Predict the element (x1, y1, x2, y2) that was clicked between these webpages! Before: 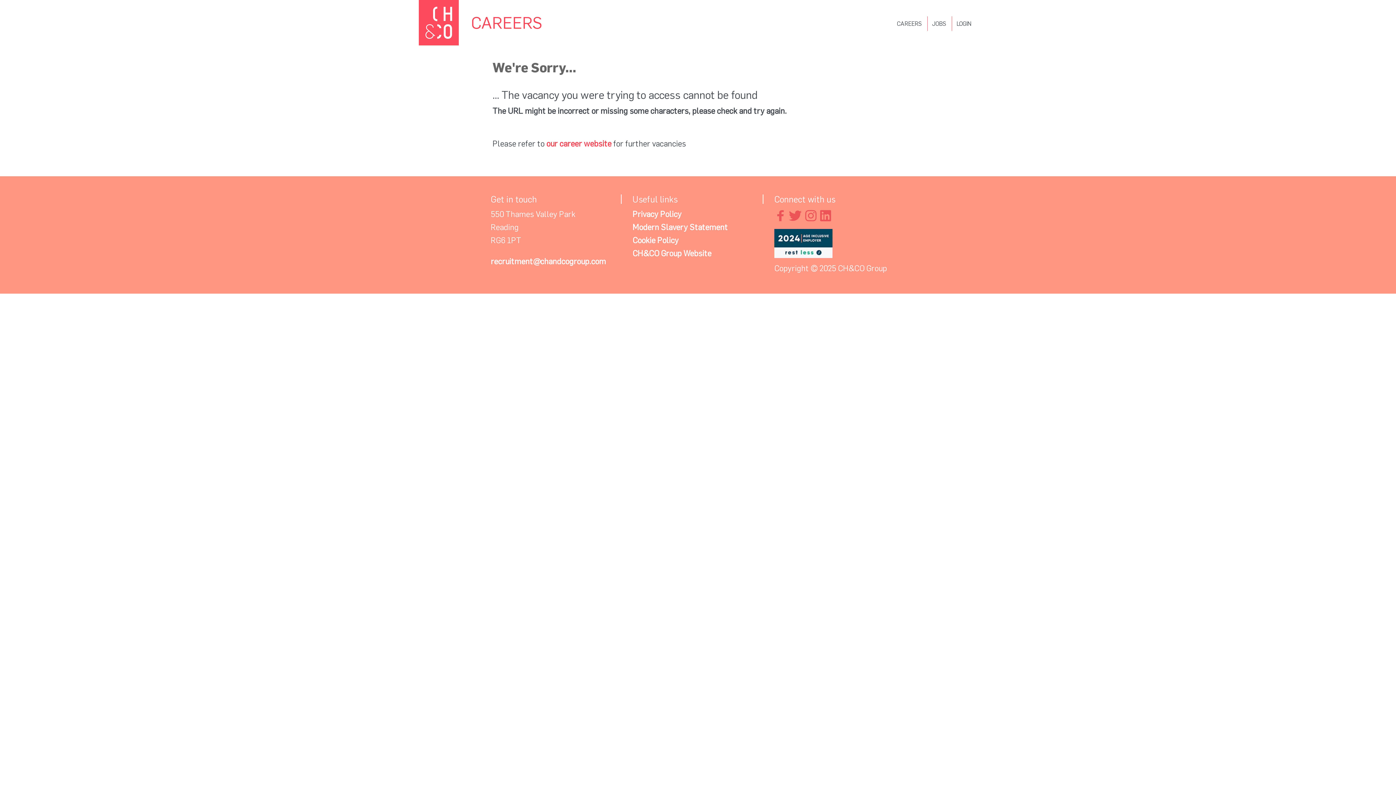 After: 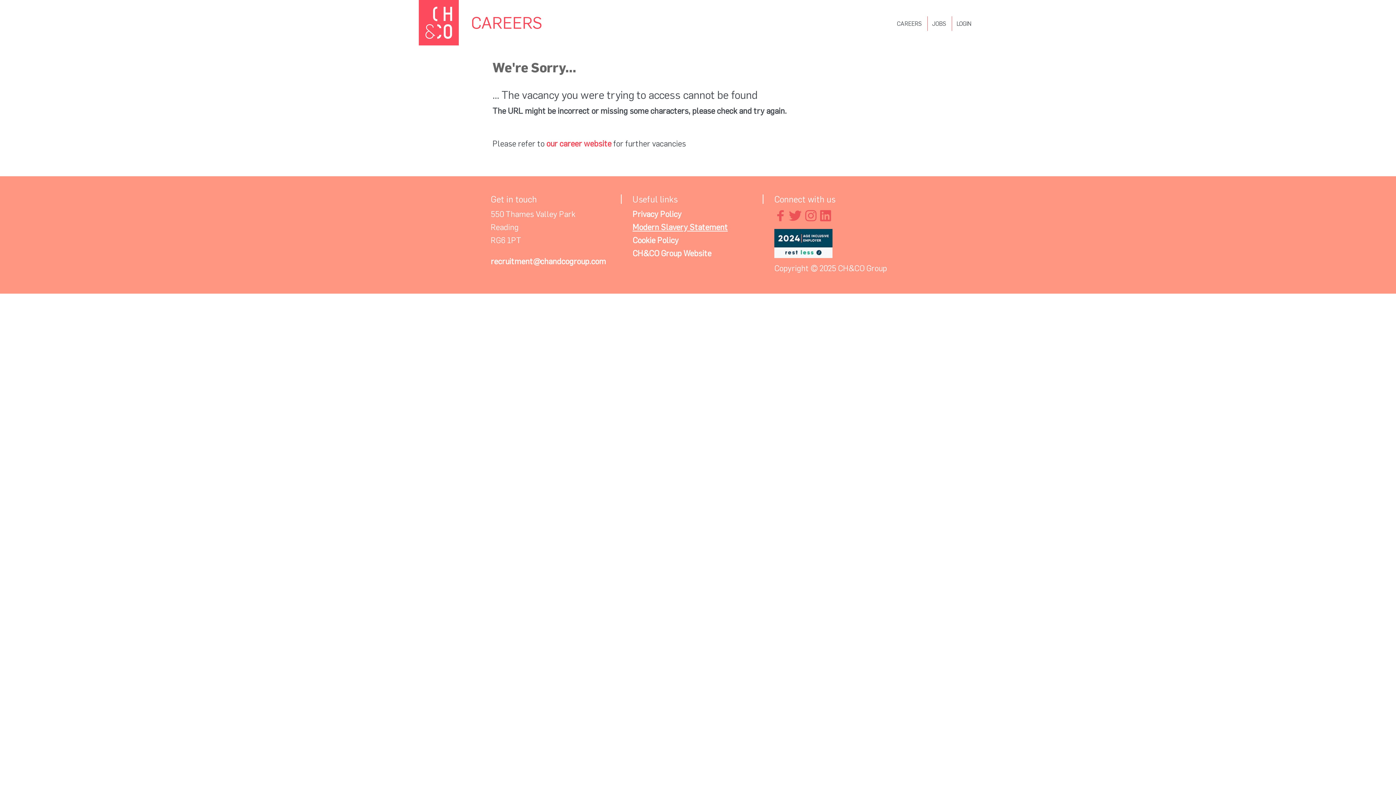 Action: bbox: (632, 222, 728, 232) label: Modern Slavery Statement